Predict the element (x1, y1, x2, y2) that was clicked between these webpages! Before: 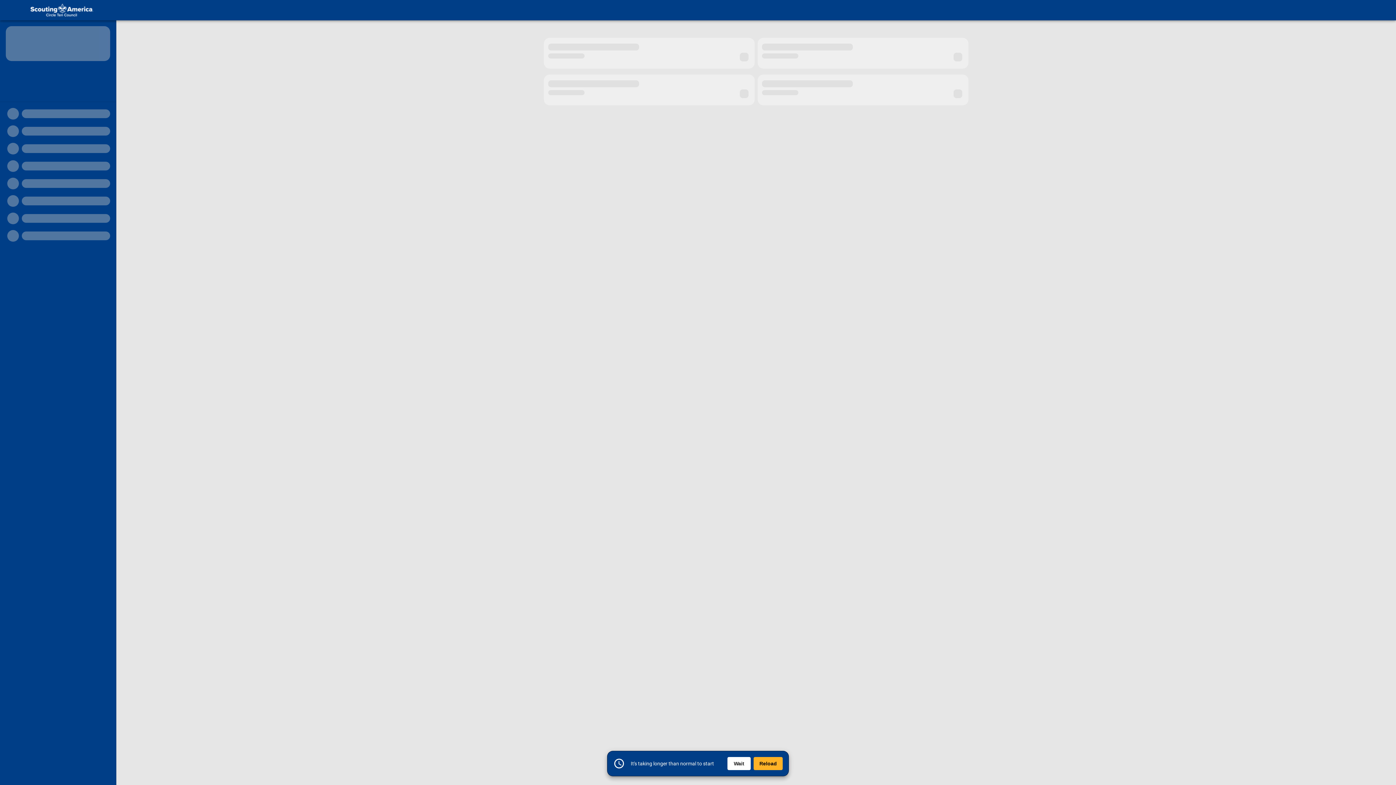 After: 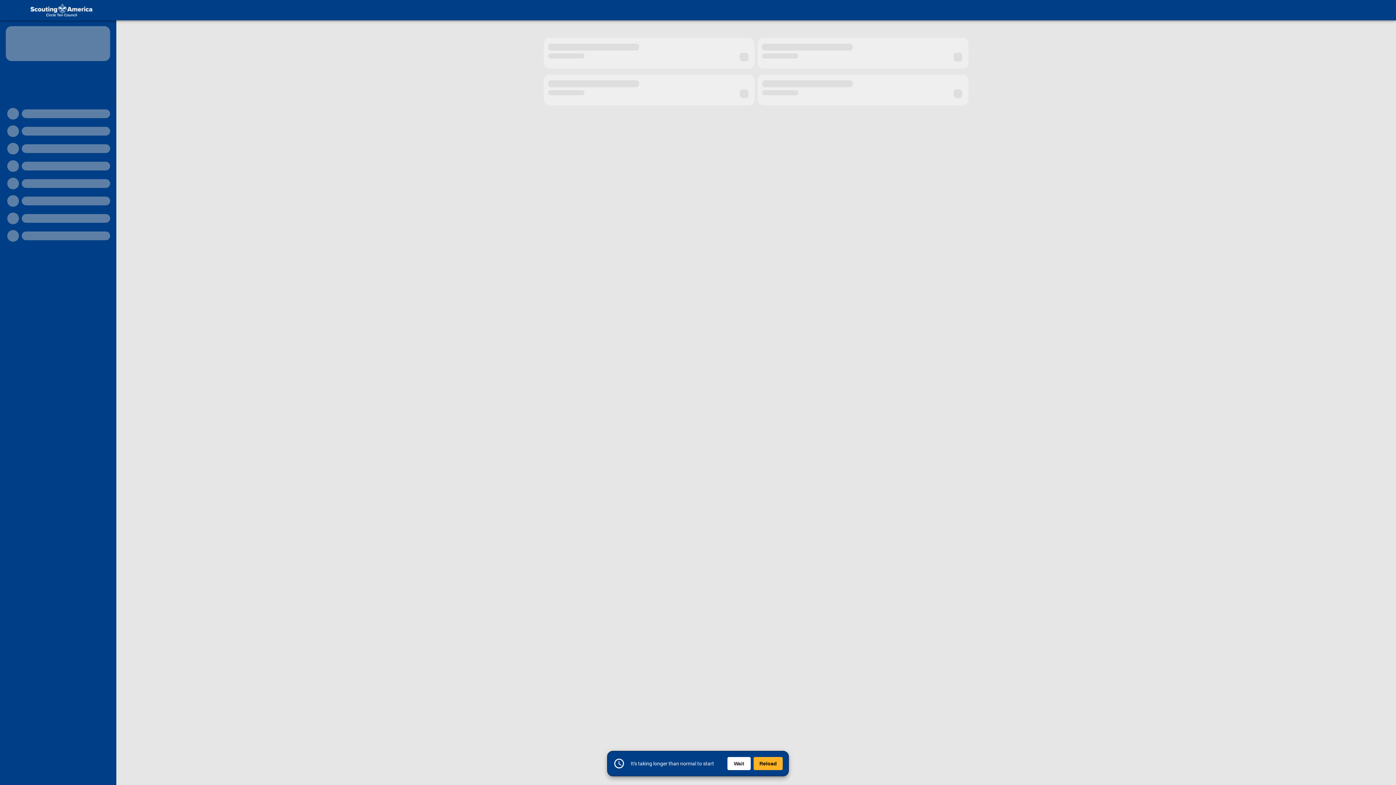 Action: bbox: (20, 2, 98, 17)